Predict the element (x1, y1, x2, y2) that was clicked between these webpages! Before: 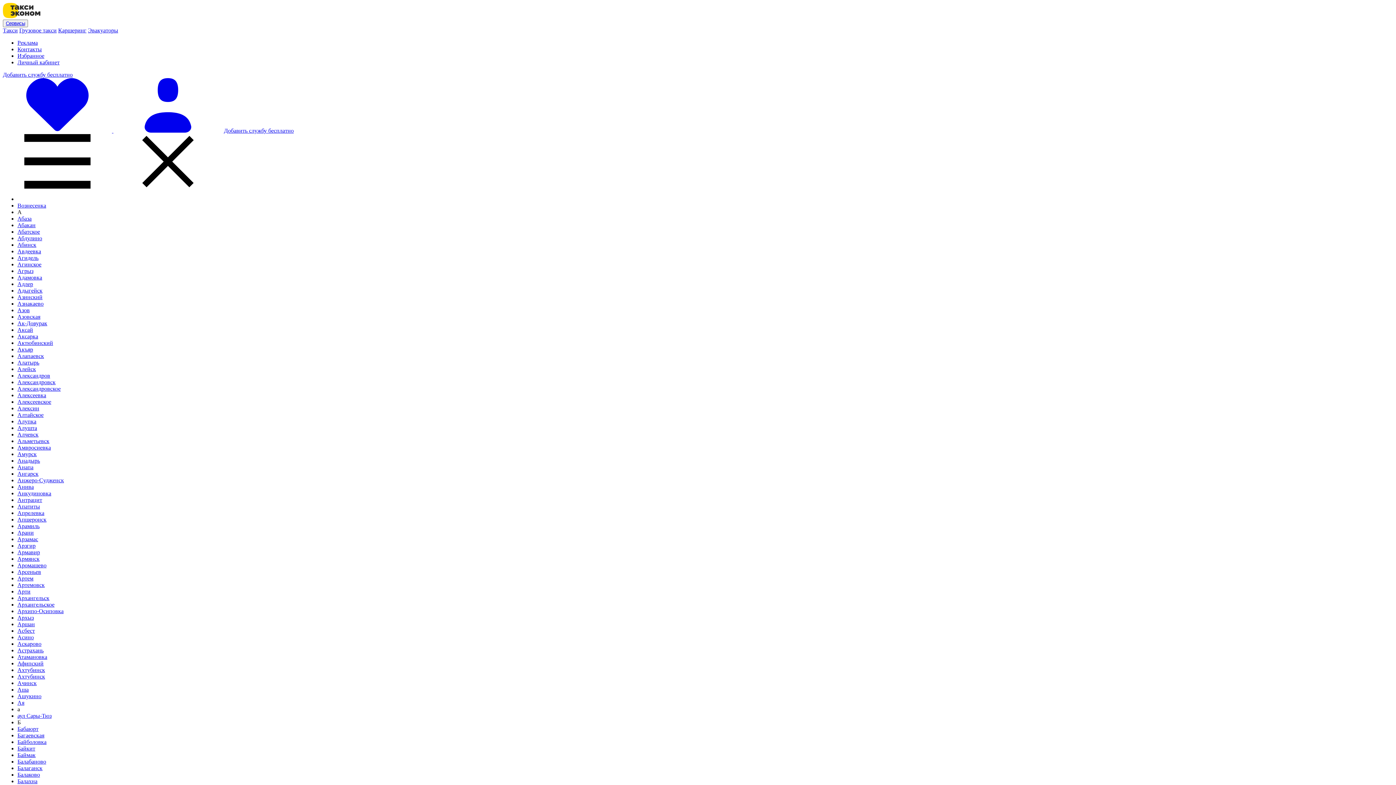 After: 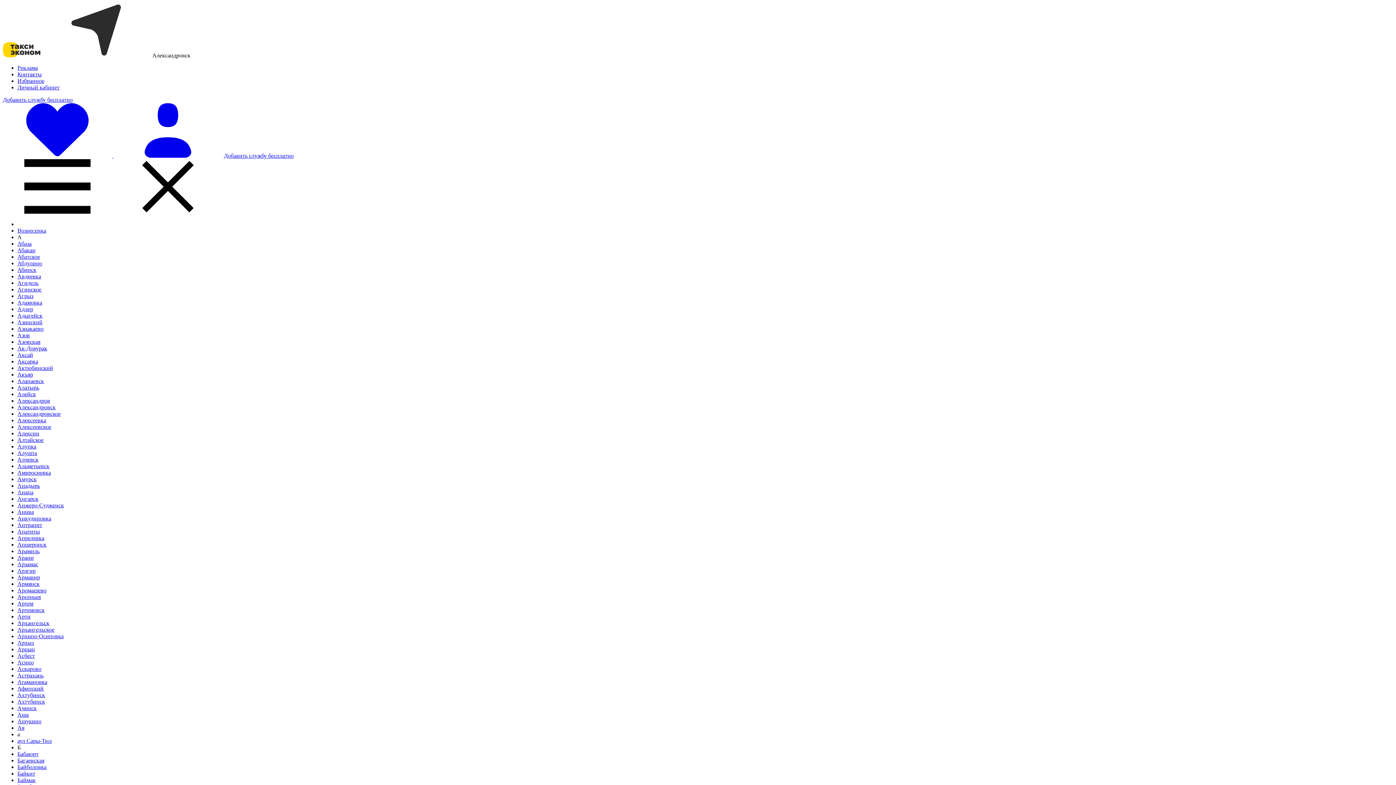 Action: bbox: (17, 379, 55, 385) label: Александровск